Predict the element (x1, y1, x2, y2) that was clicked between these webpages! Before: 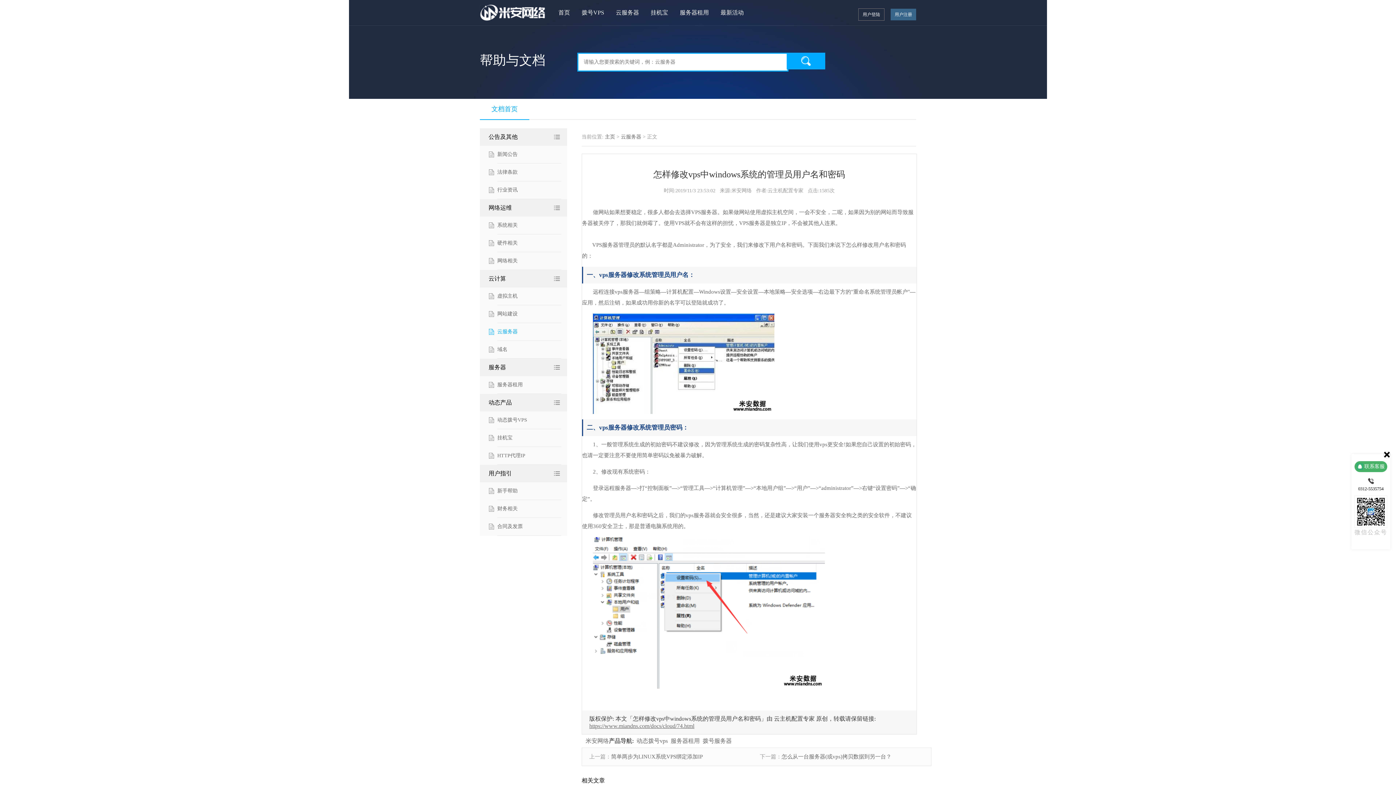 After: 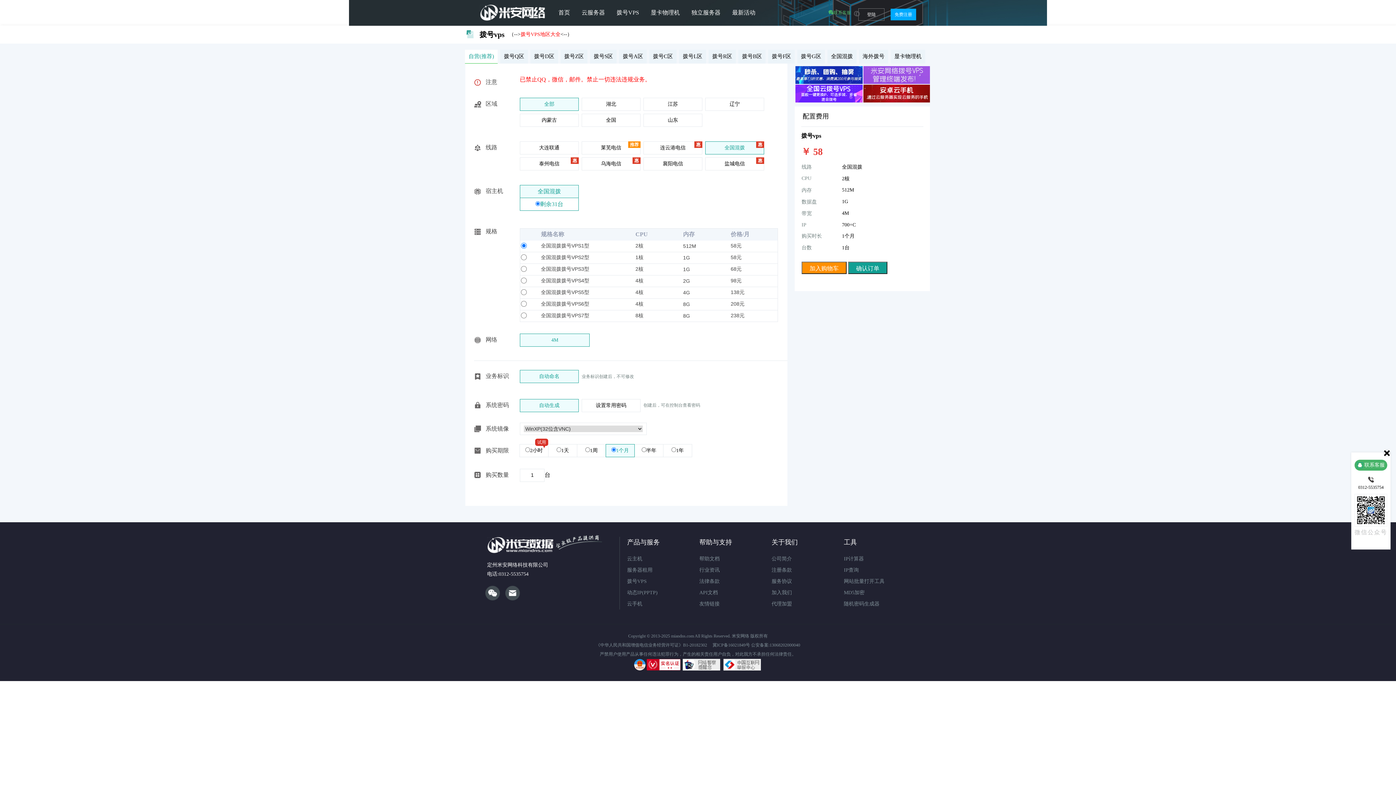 Action: label: 动态拨号vps bbox: (636, 738, 668, 744)